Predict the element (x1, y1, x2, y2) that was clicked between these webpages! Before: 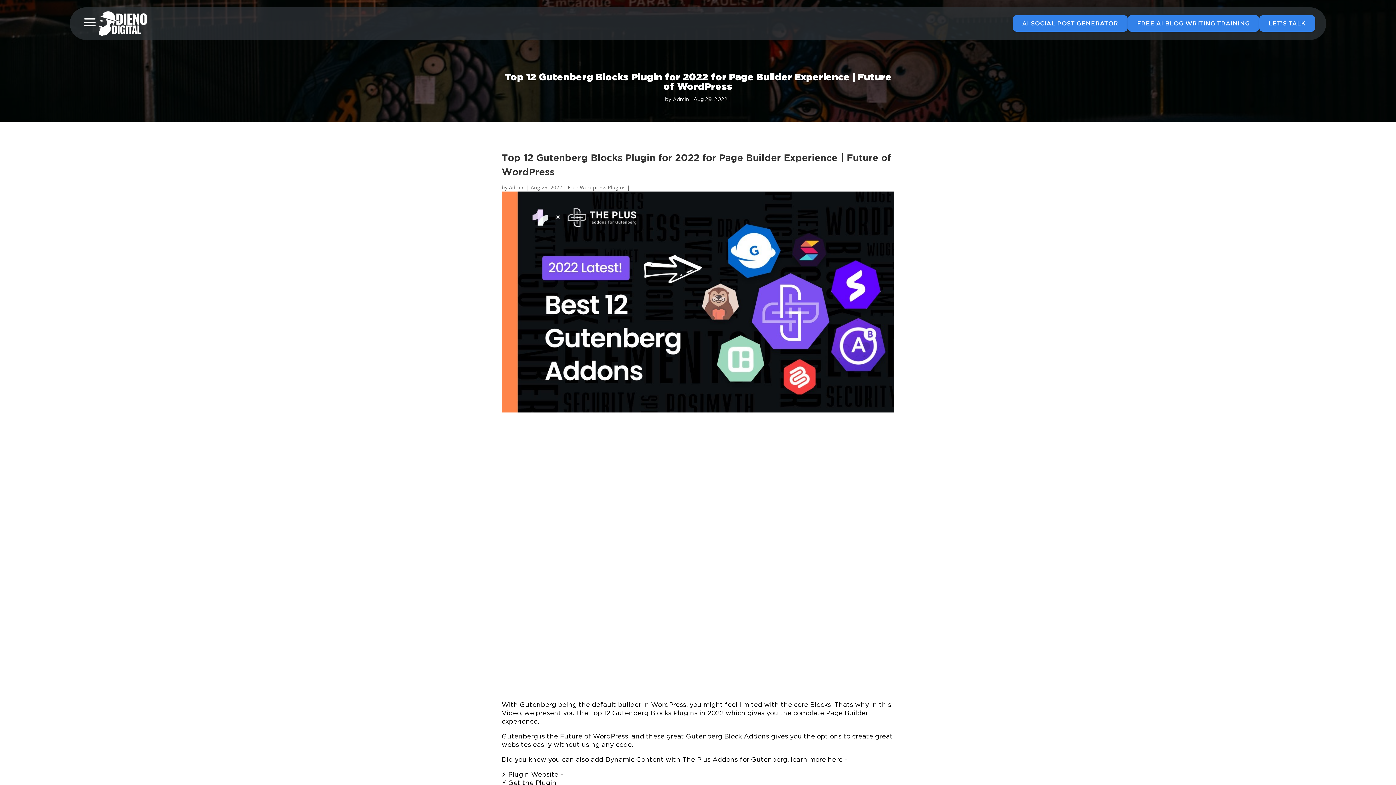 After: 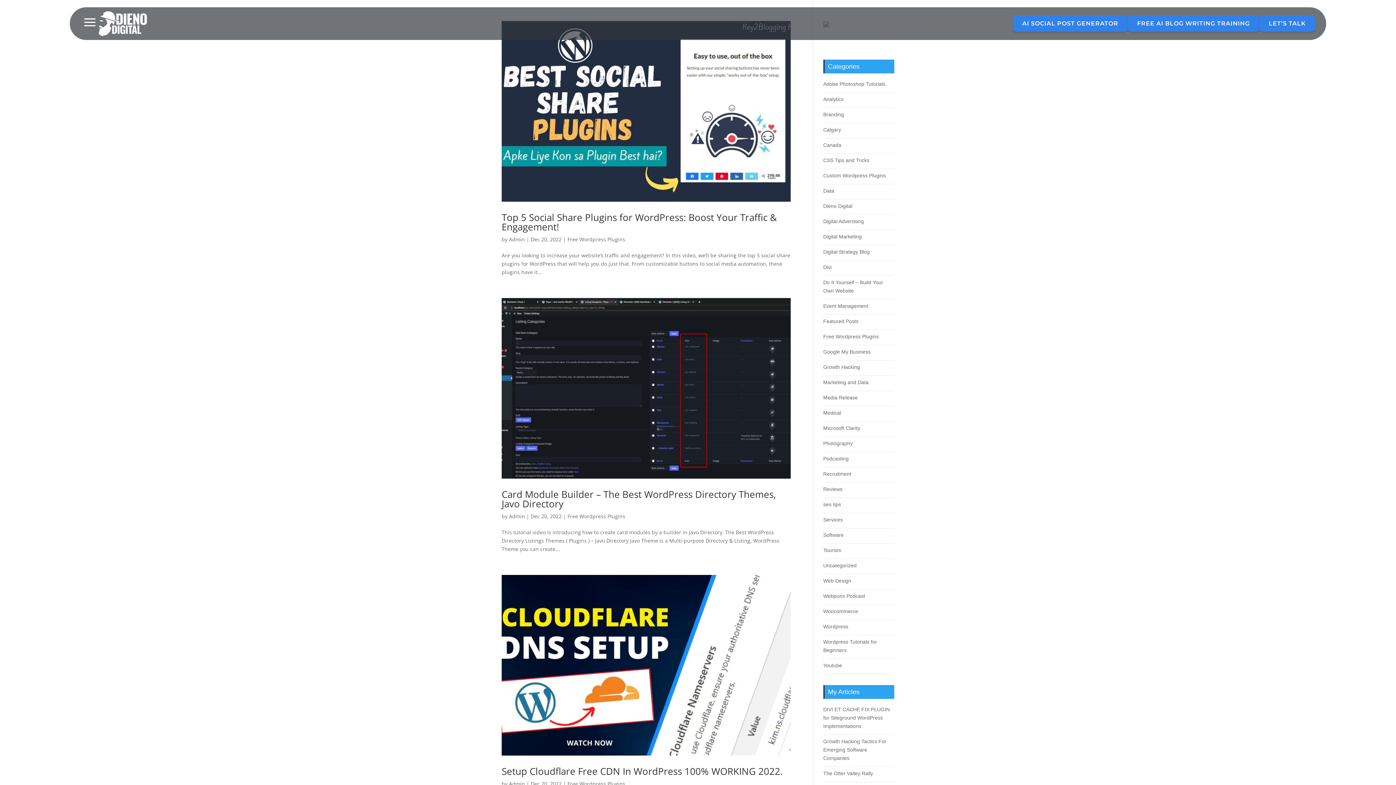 Action: label: Free Wordpress Plugins bbox: (568, 184, 625, 190)